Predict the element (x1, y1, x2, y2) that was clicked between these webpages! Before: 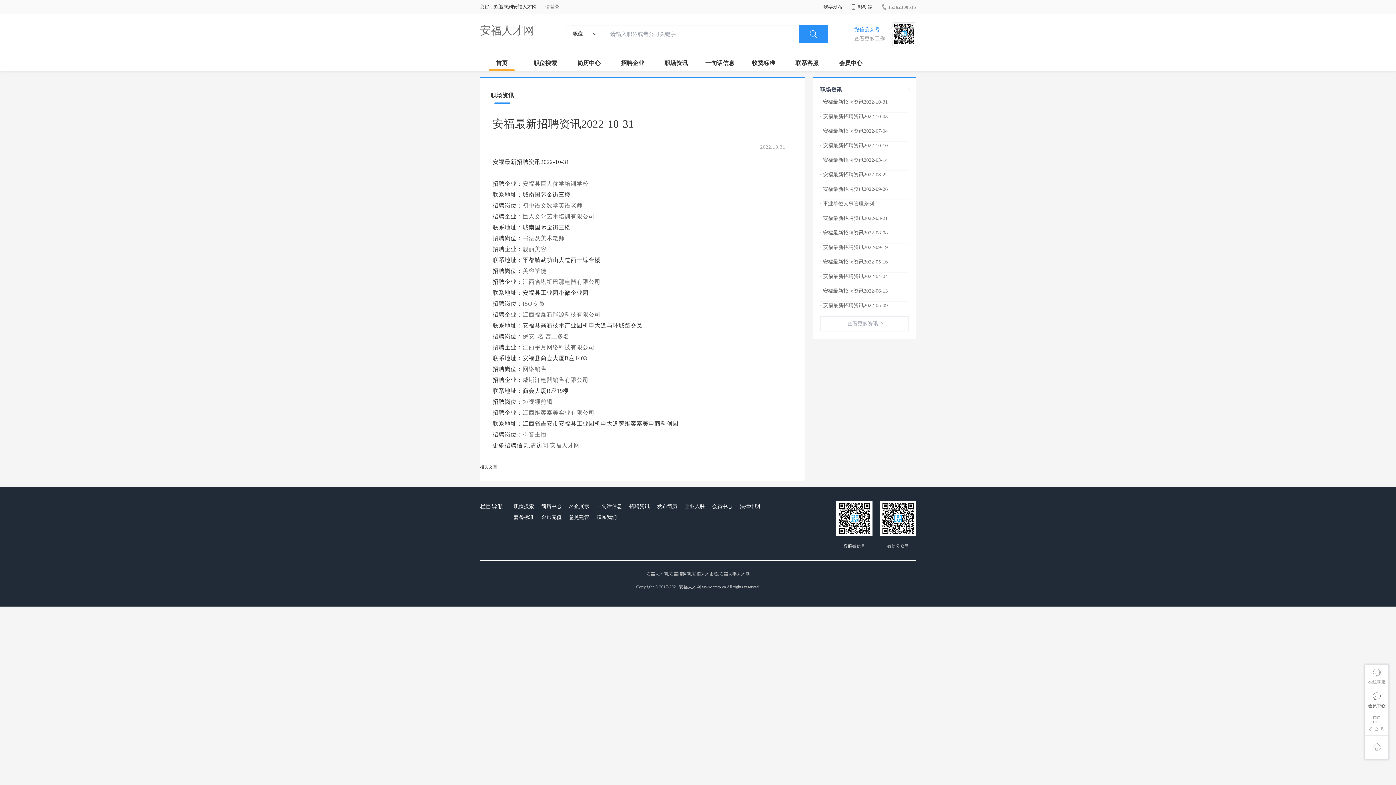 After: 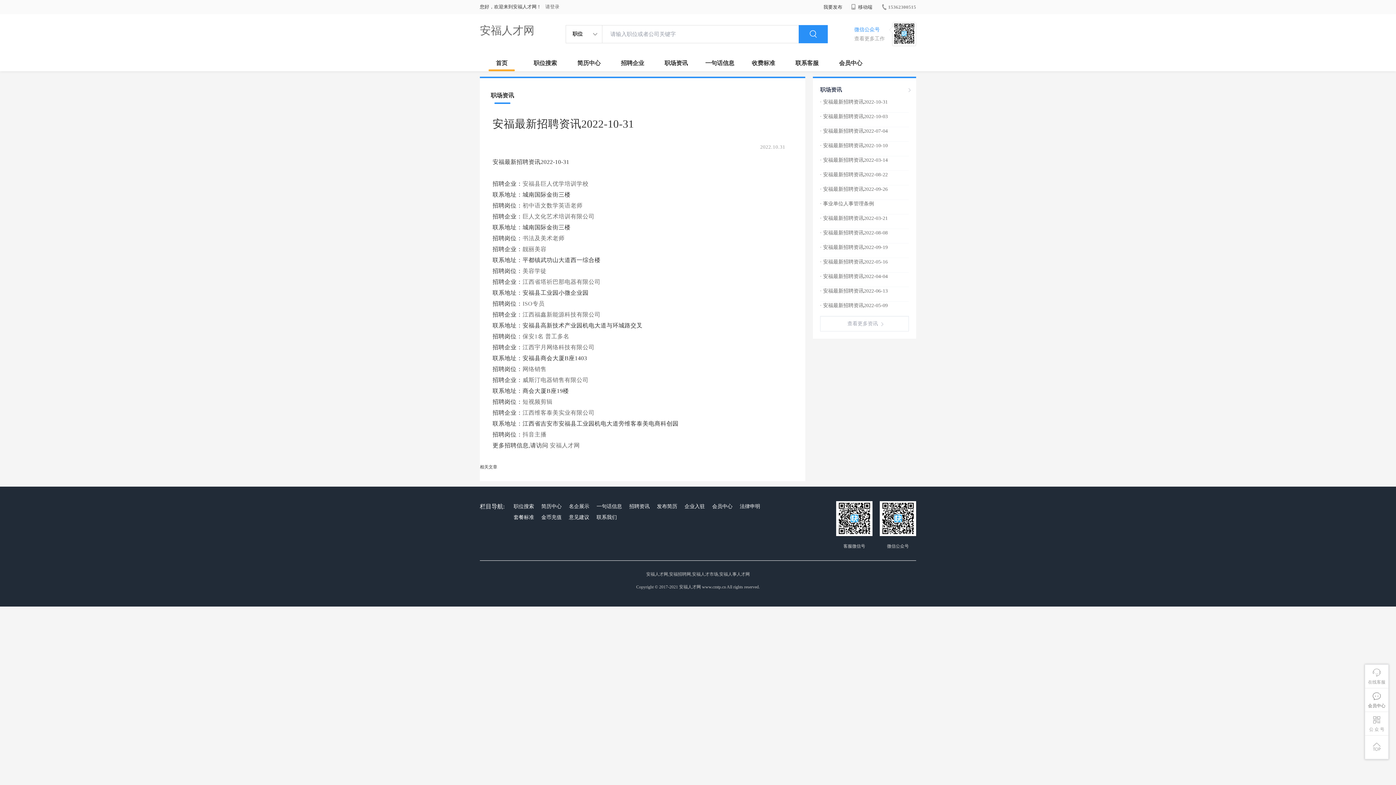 Action: bbox: (820, 186, 888, 192) label: · 安福最新招聘资讯2022-09-26